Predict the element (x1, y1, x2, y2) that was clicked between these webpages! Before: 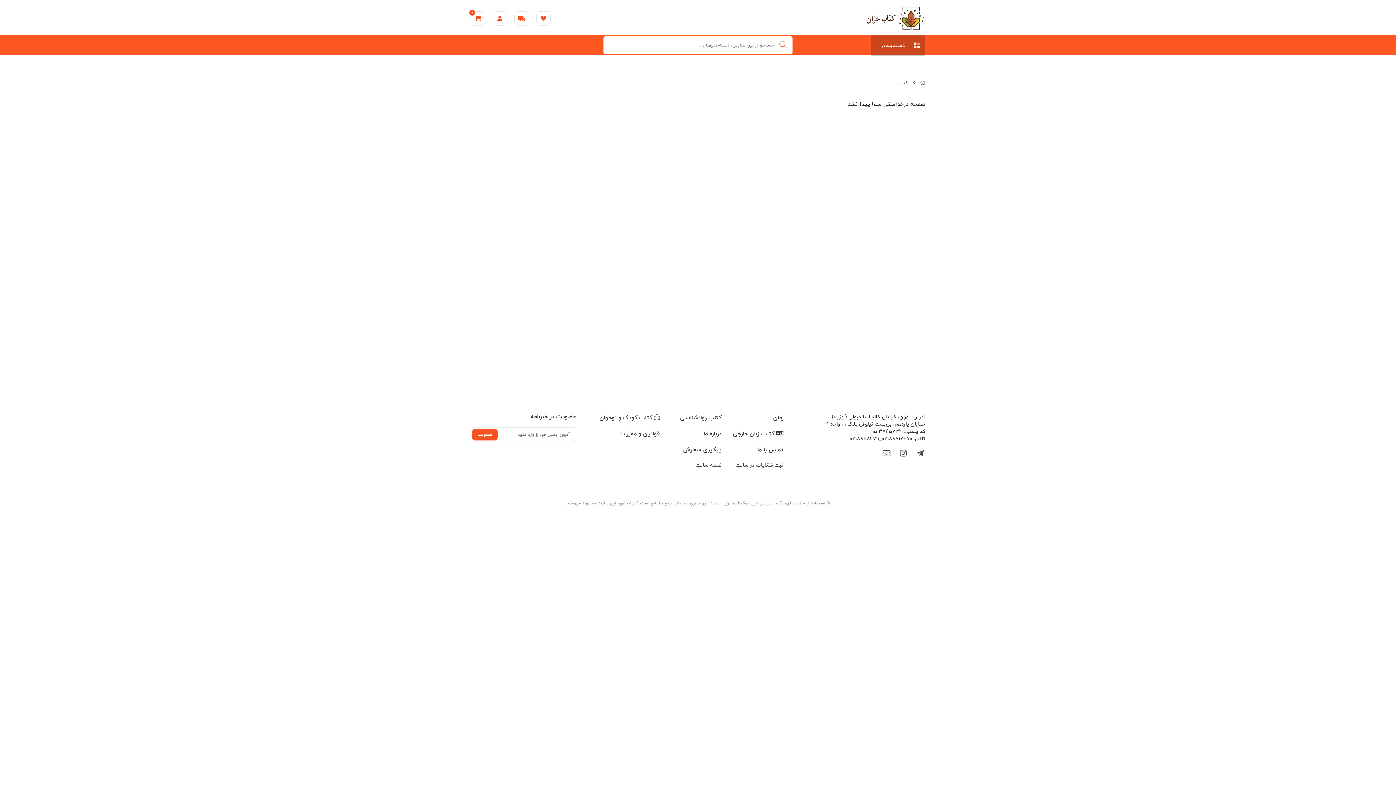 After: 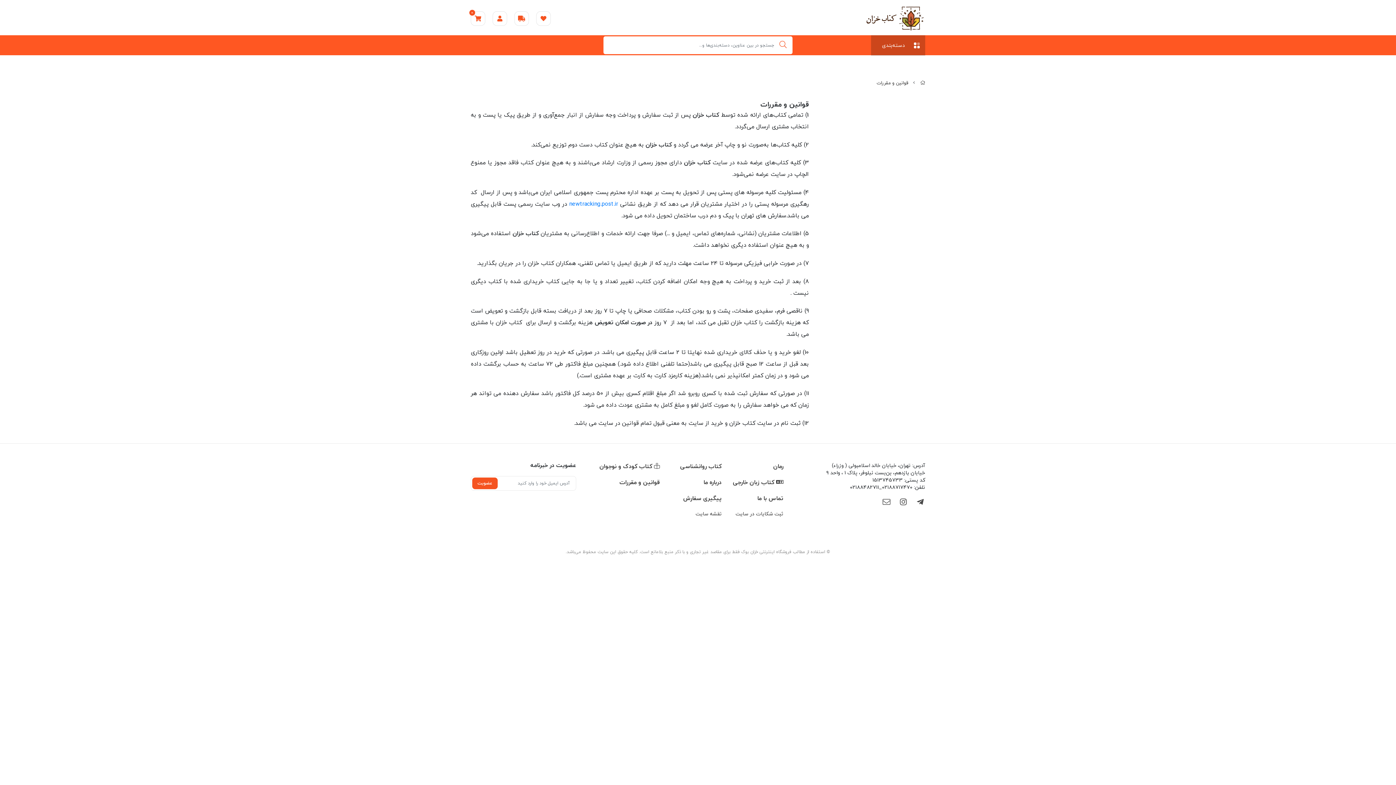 Action: label: قوانین و مقررات bbox: (598, 429, 660, 438)